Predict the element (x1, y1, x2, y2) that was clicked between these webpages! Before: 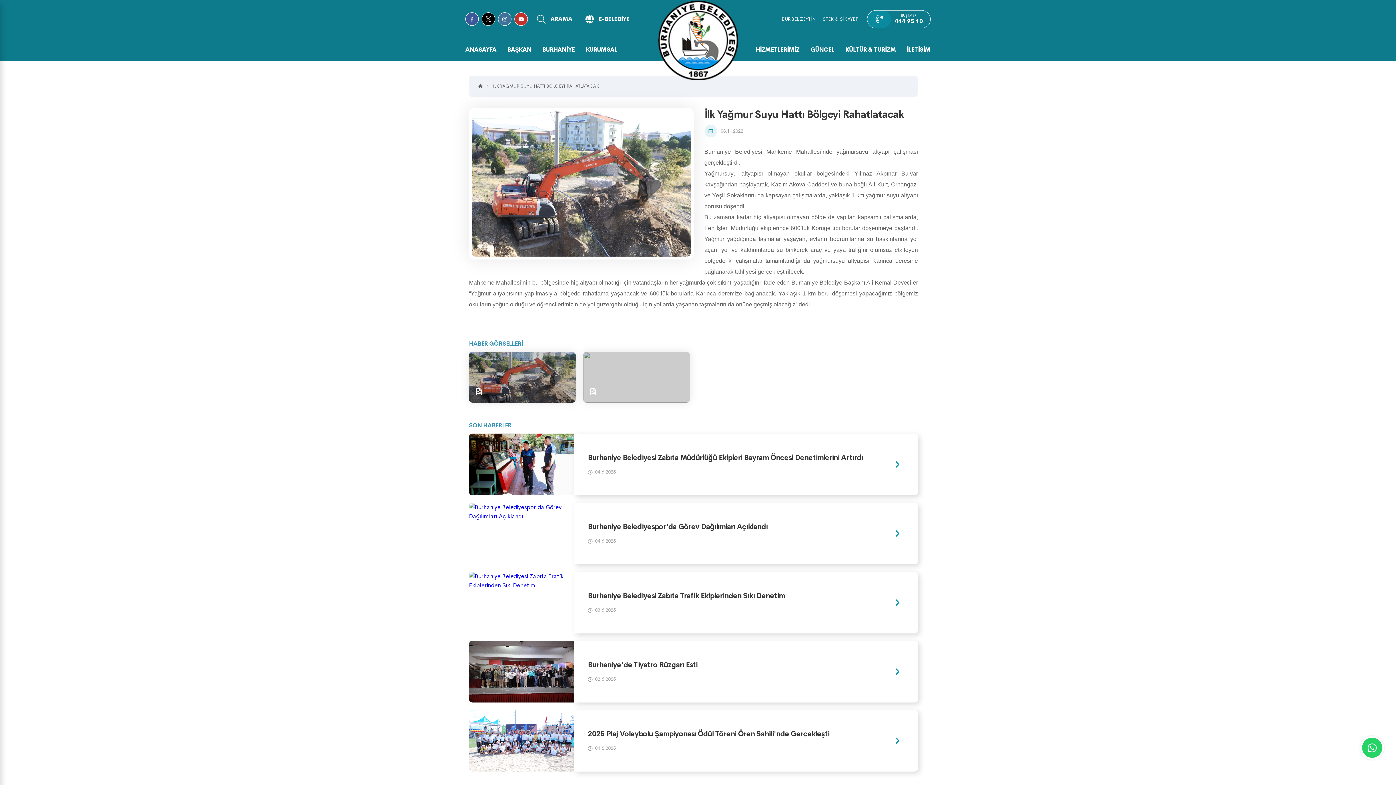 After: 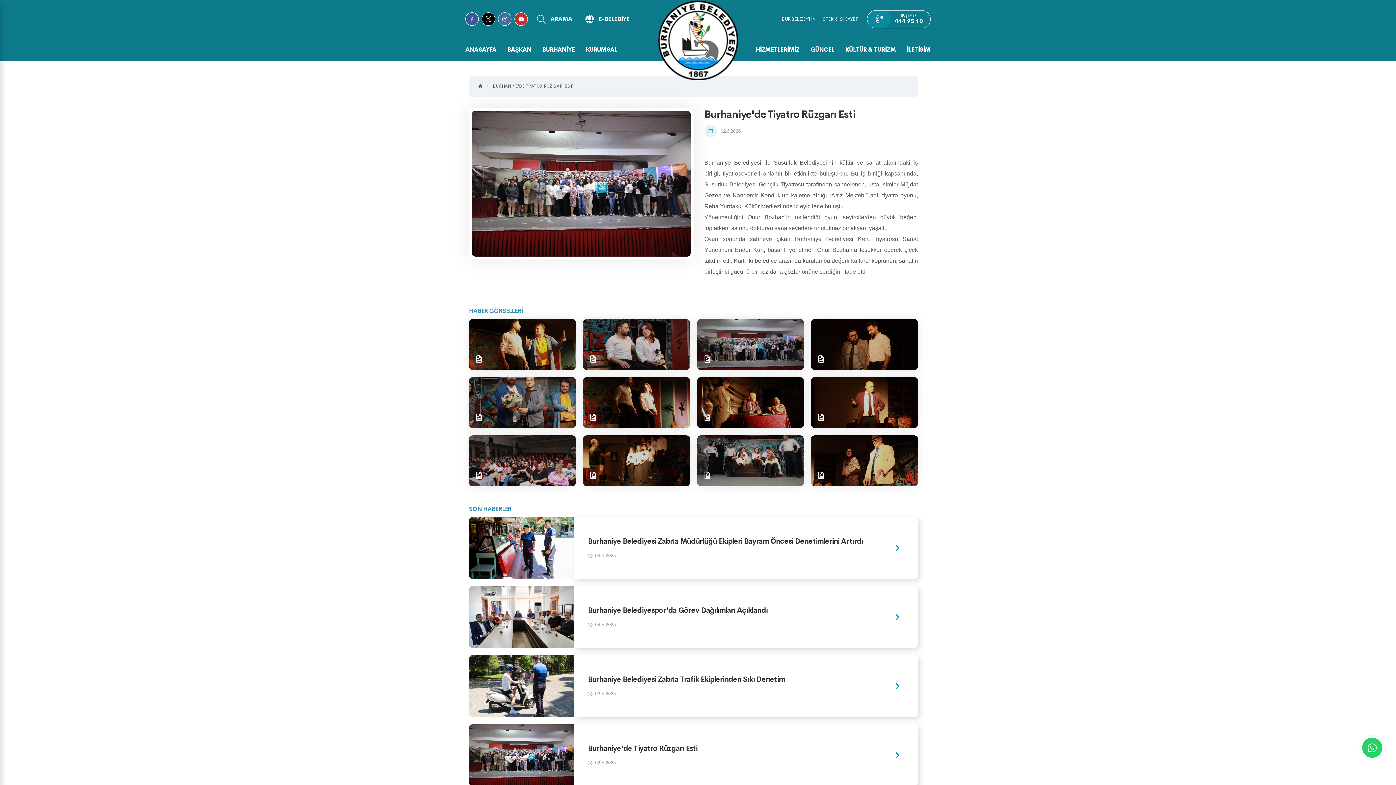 Action: label: Burhaniye'de Tiyatro Rüzgarı Esti
02.6.2025 bbox: (469, 641, 918, 702)